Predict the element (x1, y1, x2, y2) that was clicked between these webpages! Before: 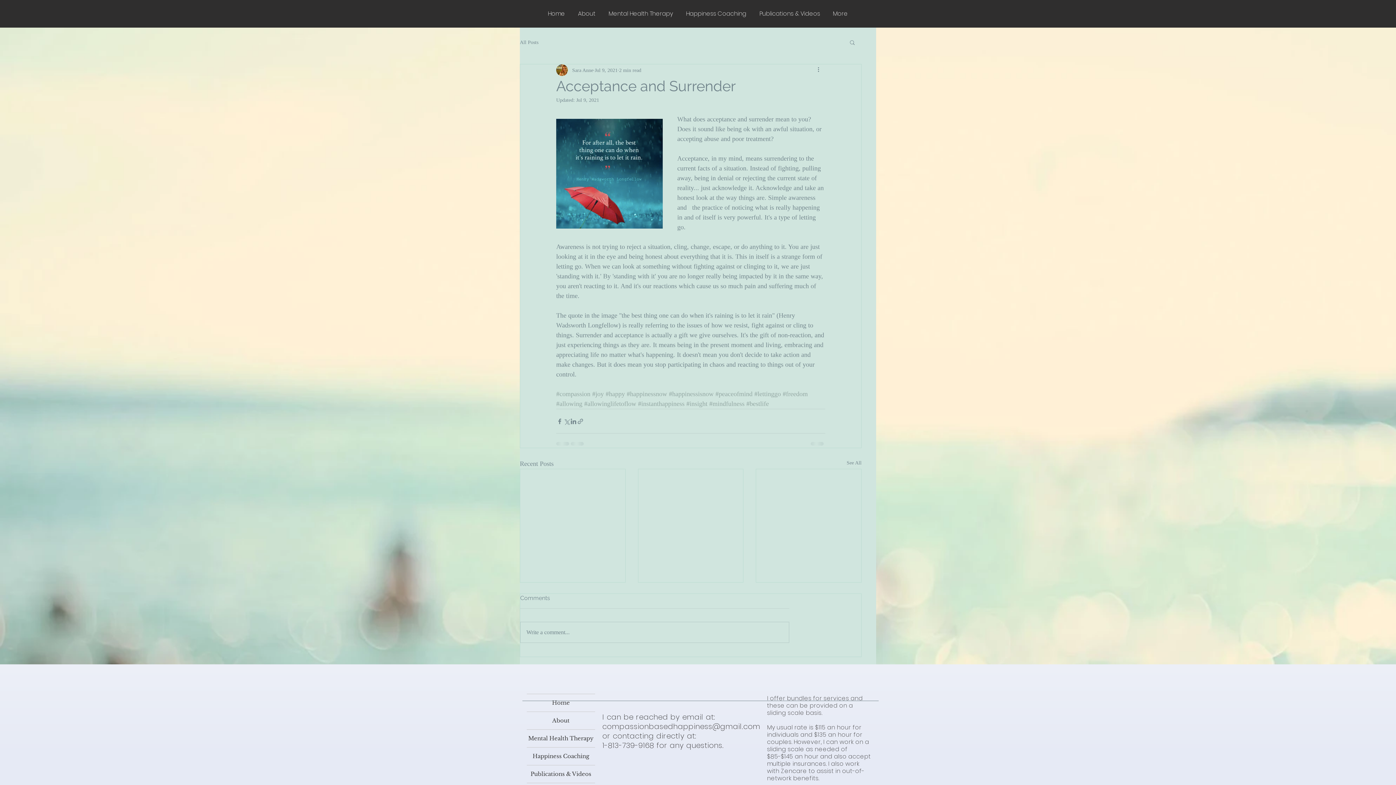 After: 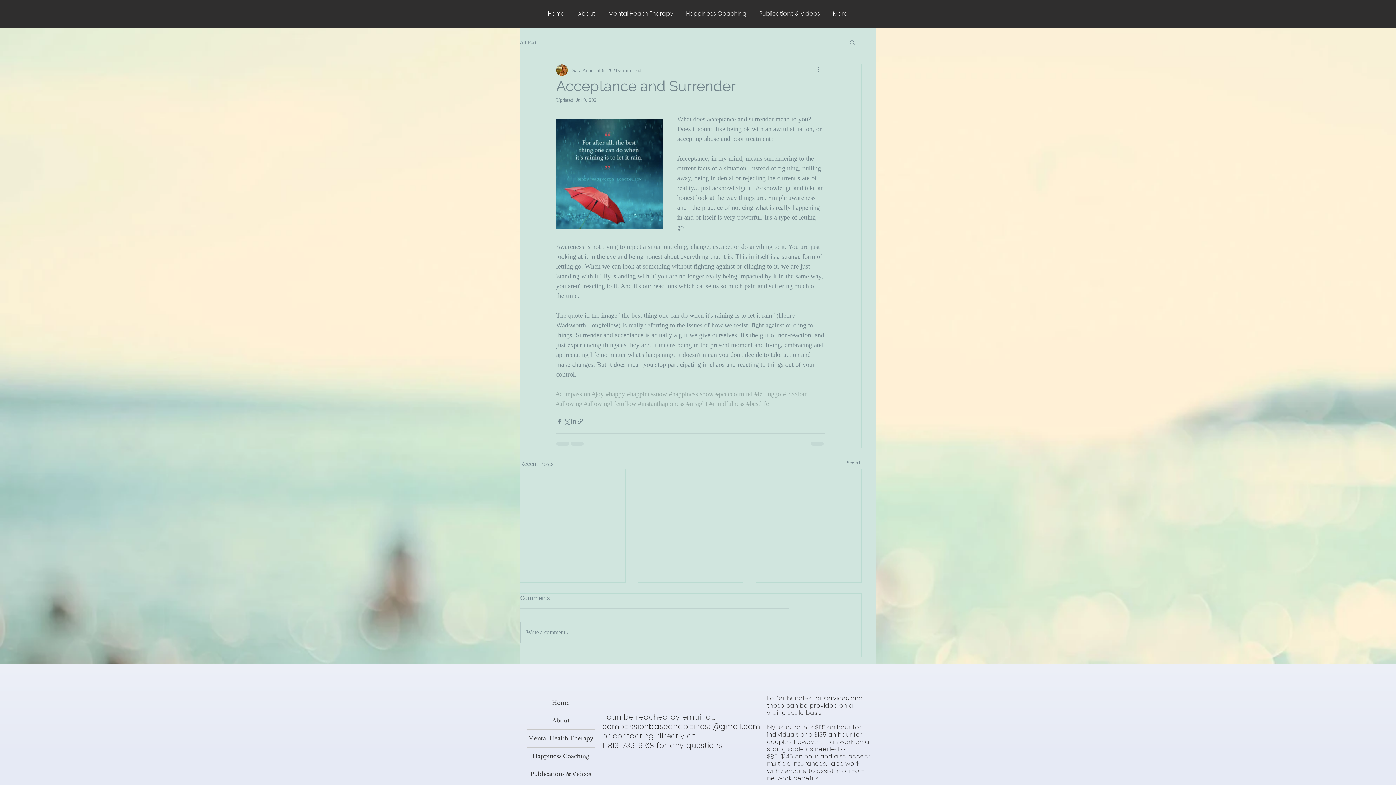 Action: bbox: (754, 390, 781, 397) label: #lettinggo